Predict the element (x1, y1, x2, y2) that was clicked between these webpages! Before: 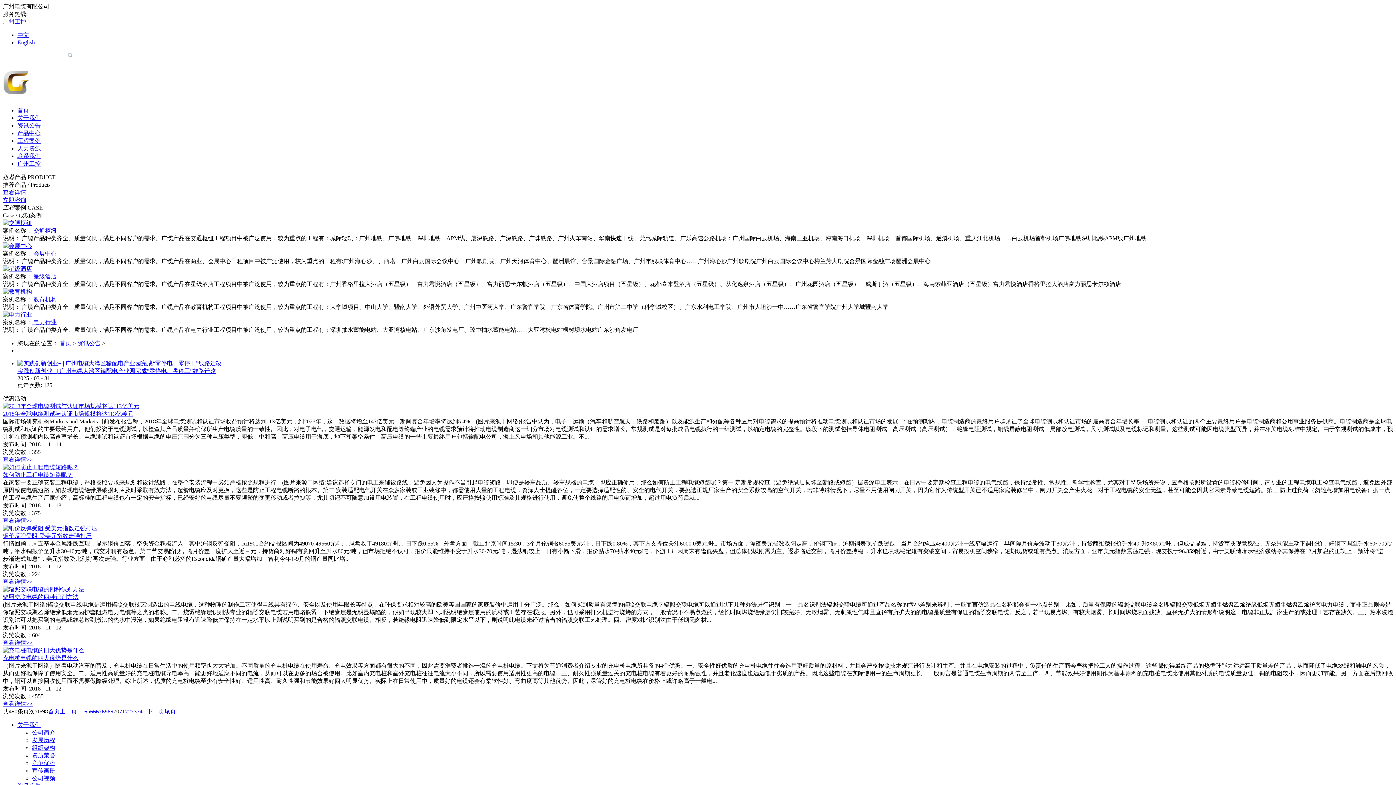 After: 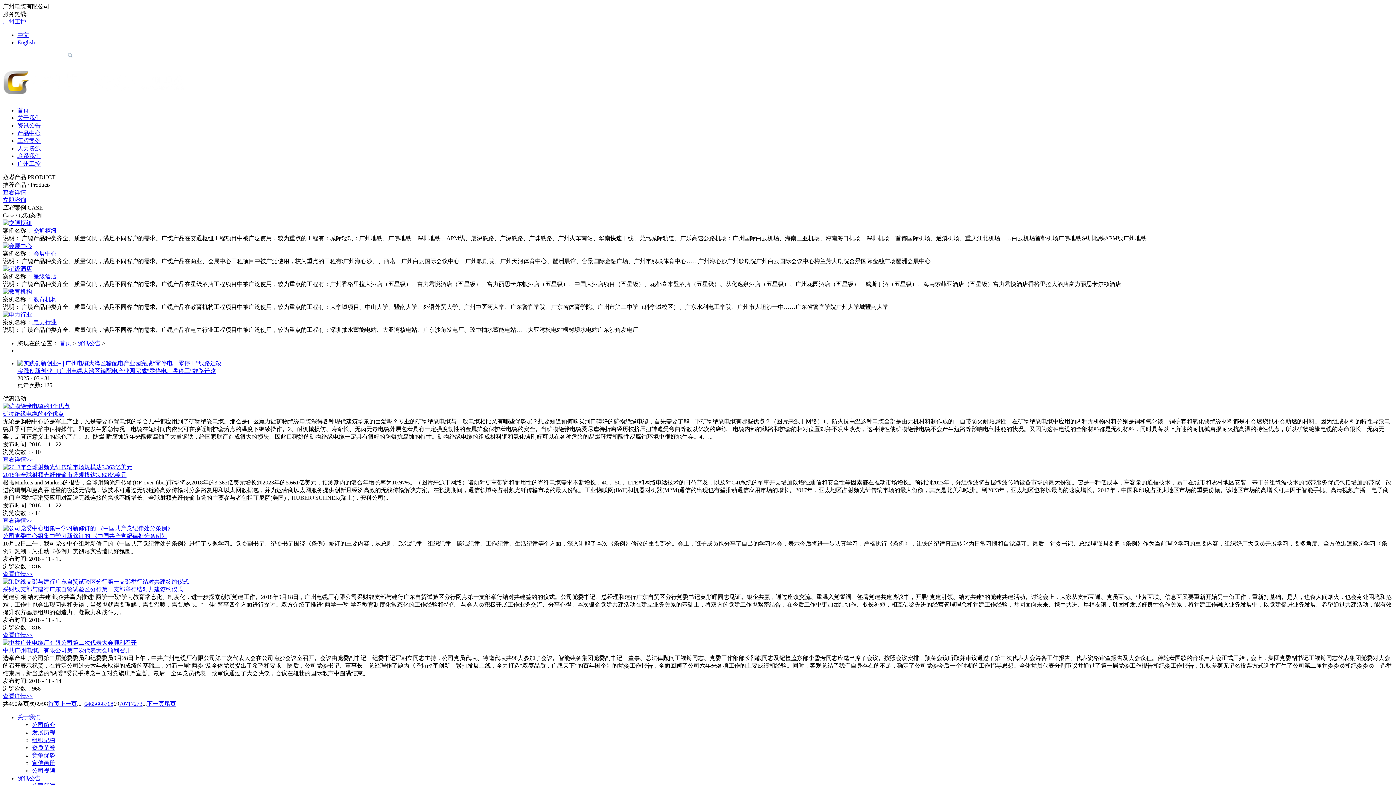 Action: label: 69 bbox: (107, 708, 113, 714)